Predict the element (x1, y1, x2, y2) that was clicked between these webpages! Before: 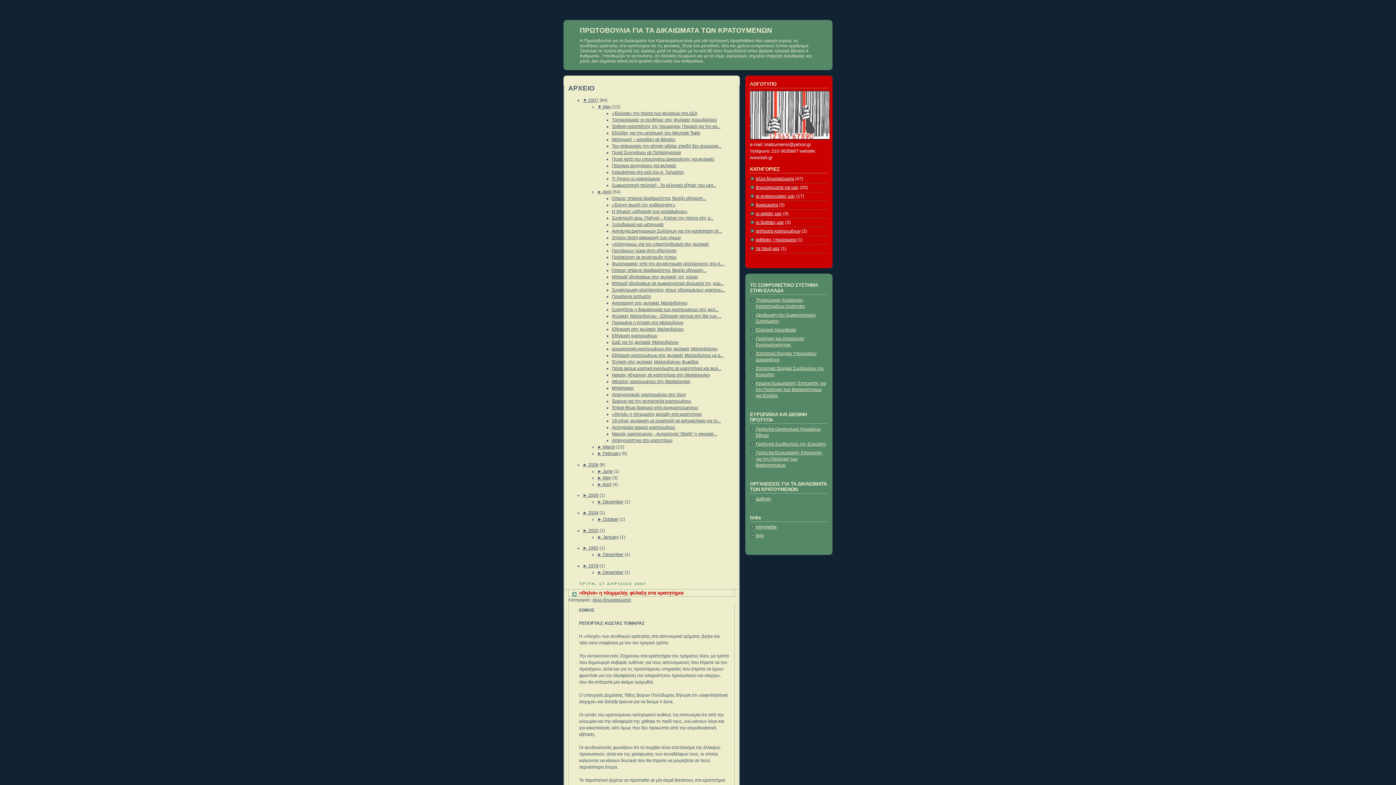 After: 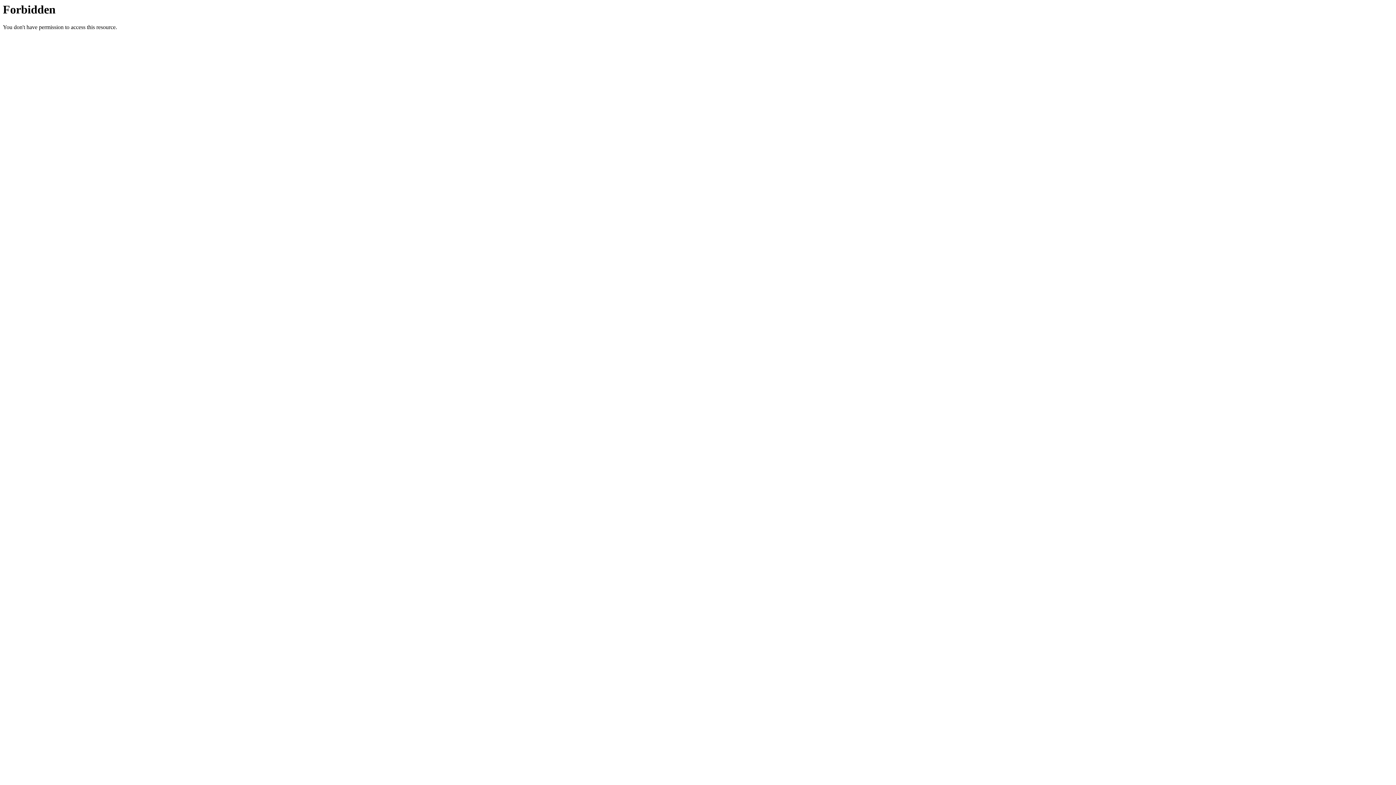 Action: bbox: (588, 462, 598, 467) label: 2006